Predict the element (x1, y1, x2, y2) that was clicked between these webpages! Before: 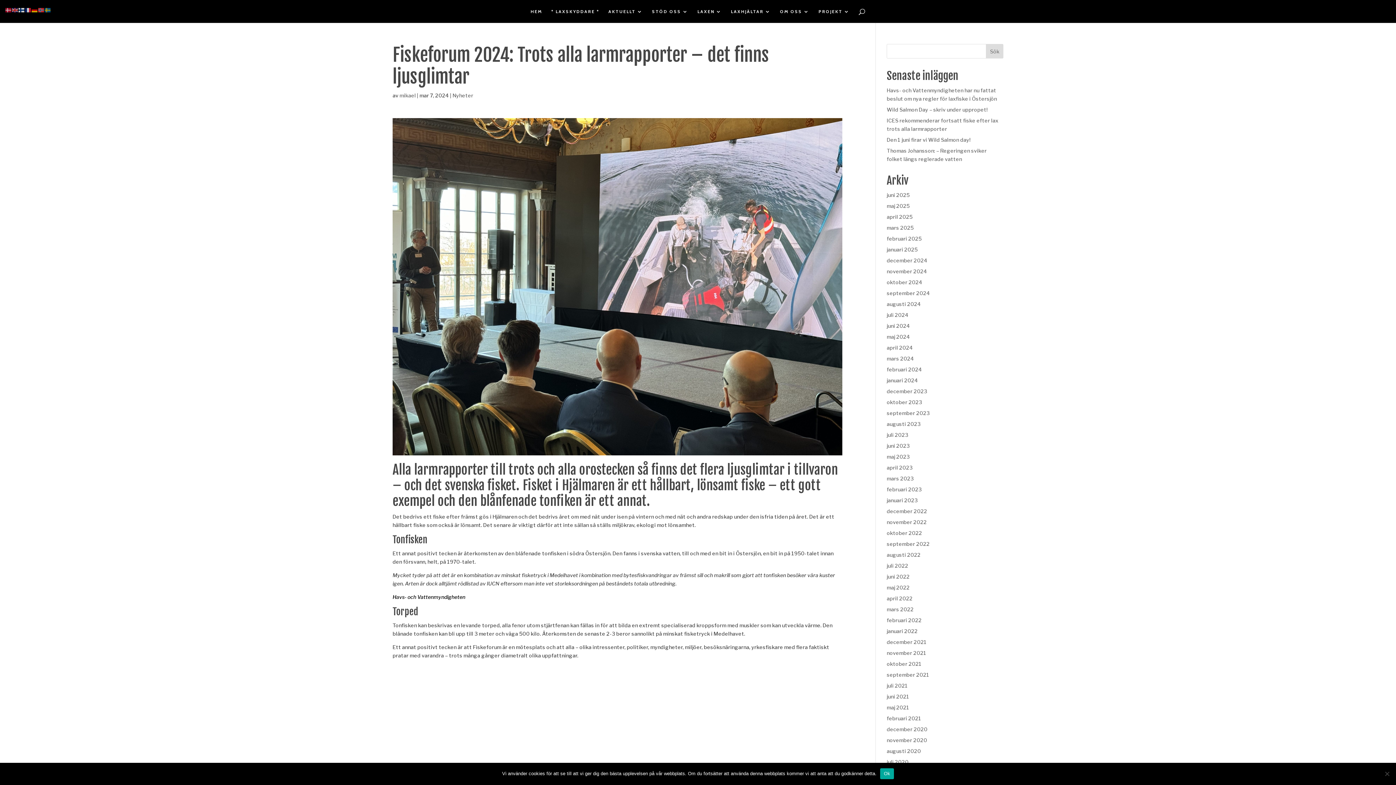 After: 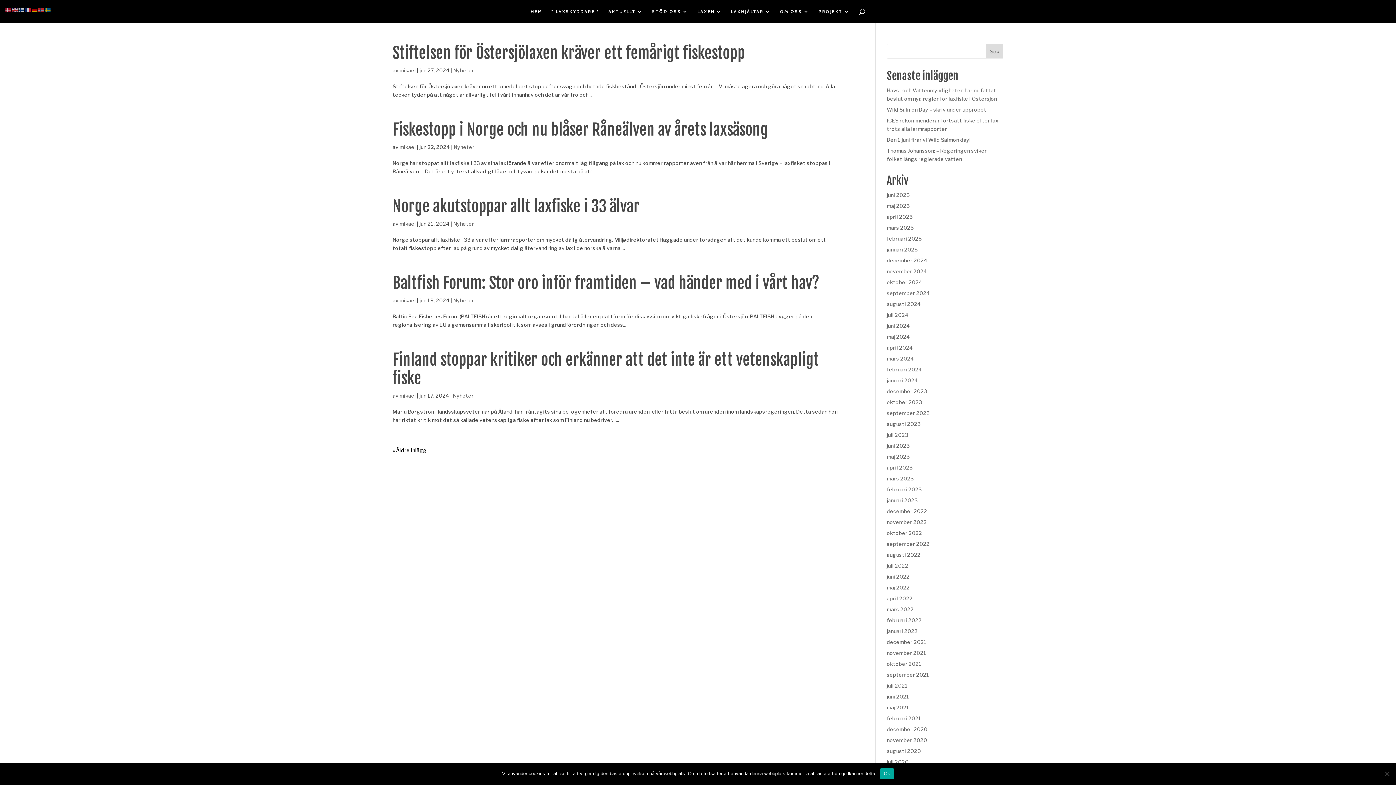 Action: label: juni 2024 bbox: (887, 322, 910, 329)